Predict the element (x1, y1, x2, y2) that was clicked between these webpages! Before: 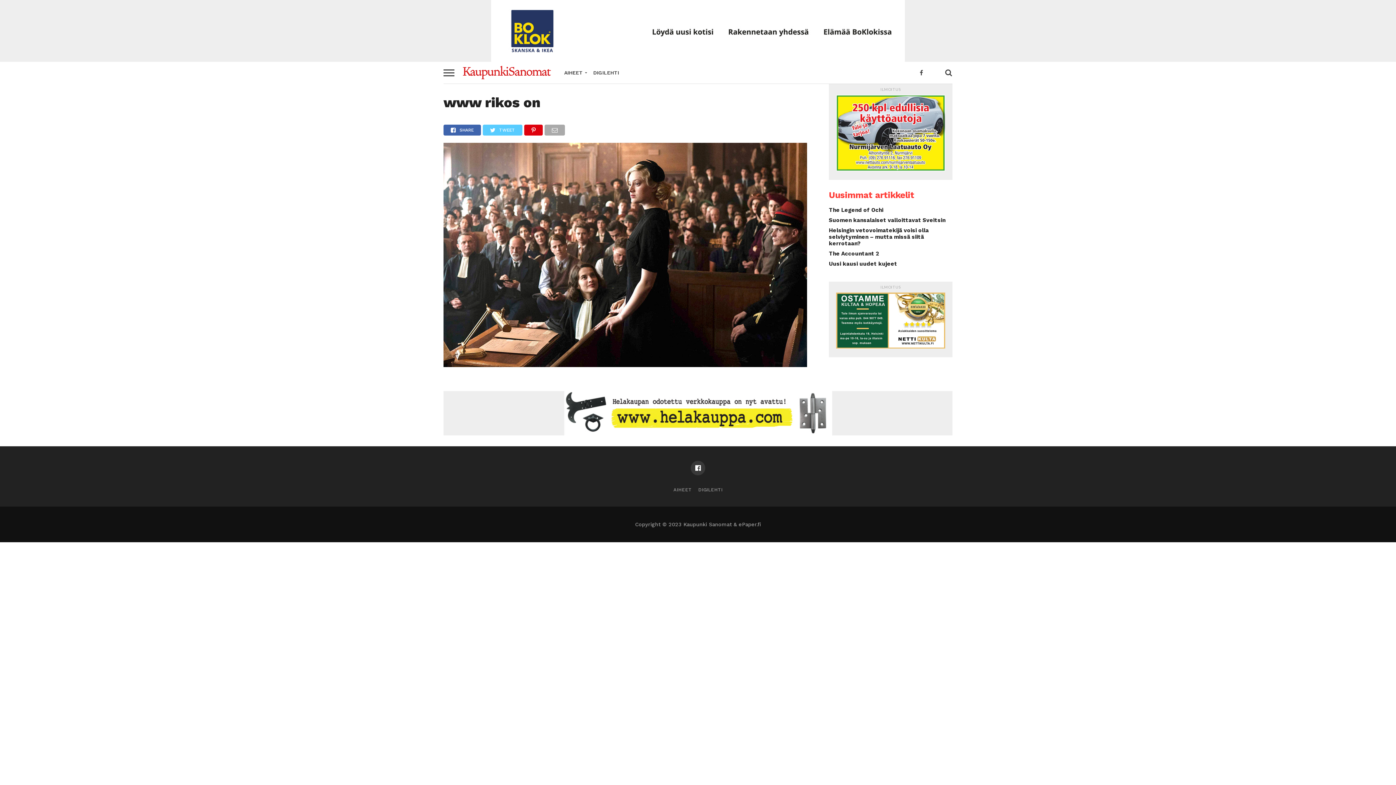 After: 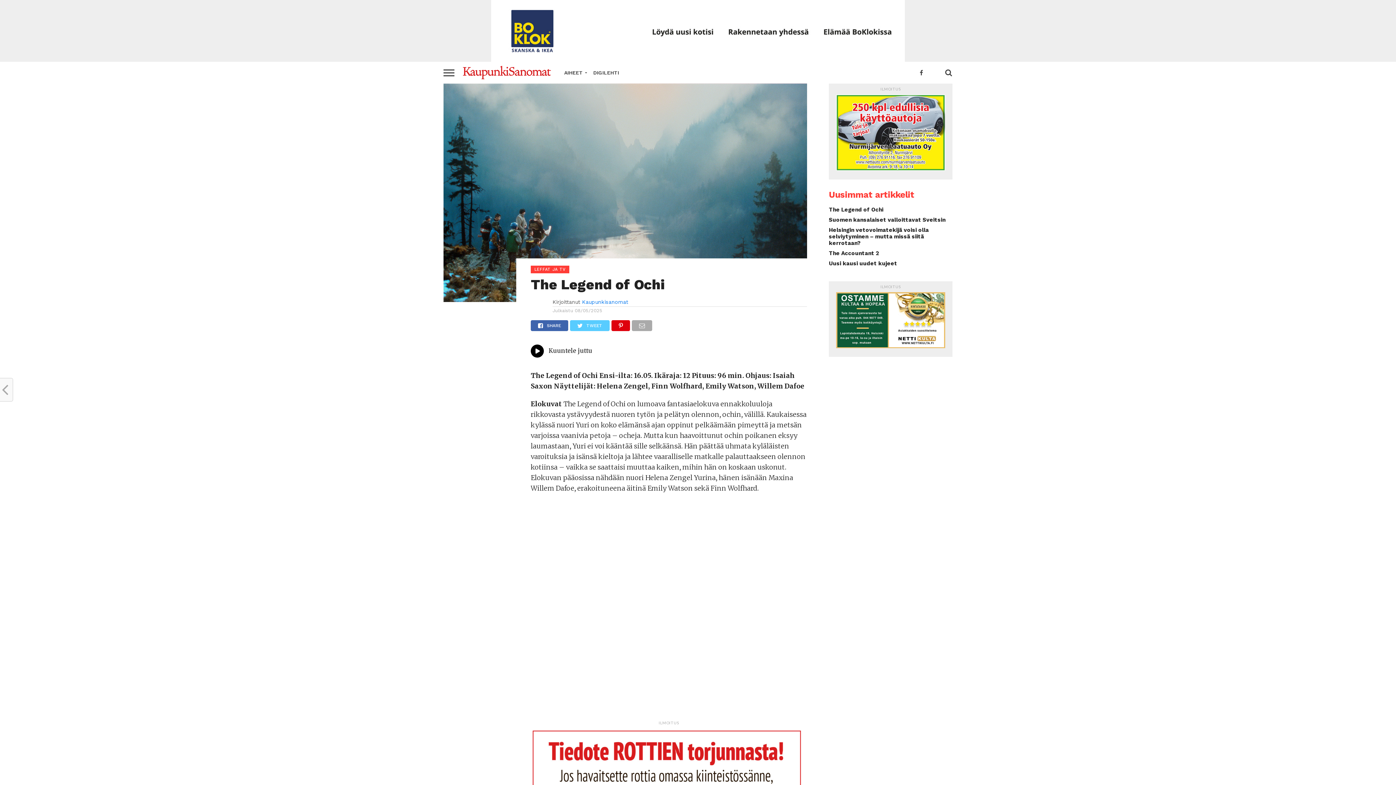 Action: label: The Legend of Ochi bbox: (829, 207, 883, 213)